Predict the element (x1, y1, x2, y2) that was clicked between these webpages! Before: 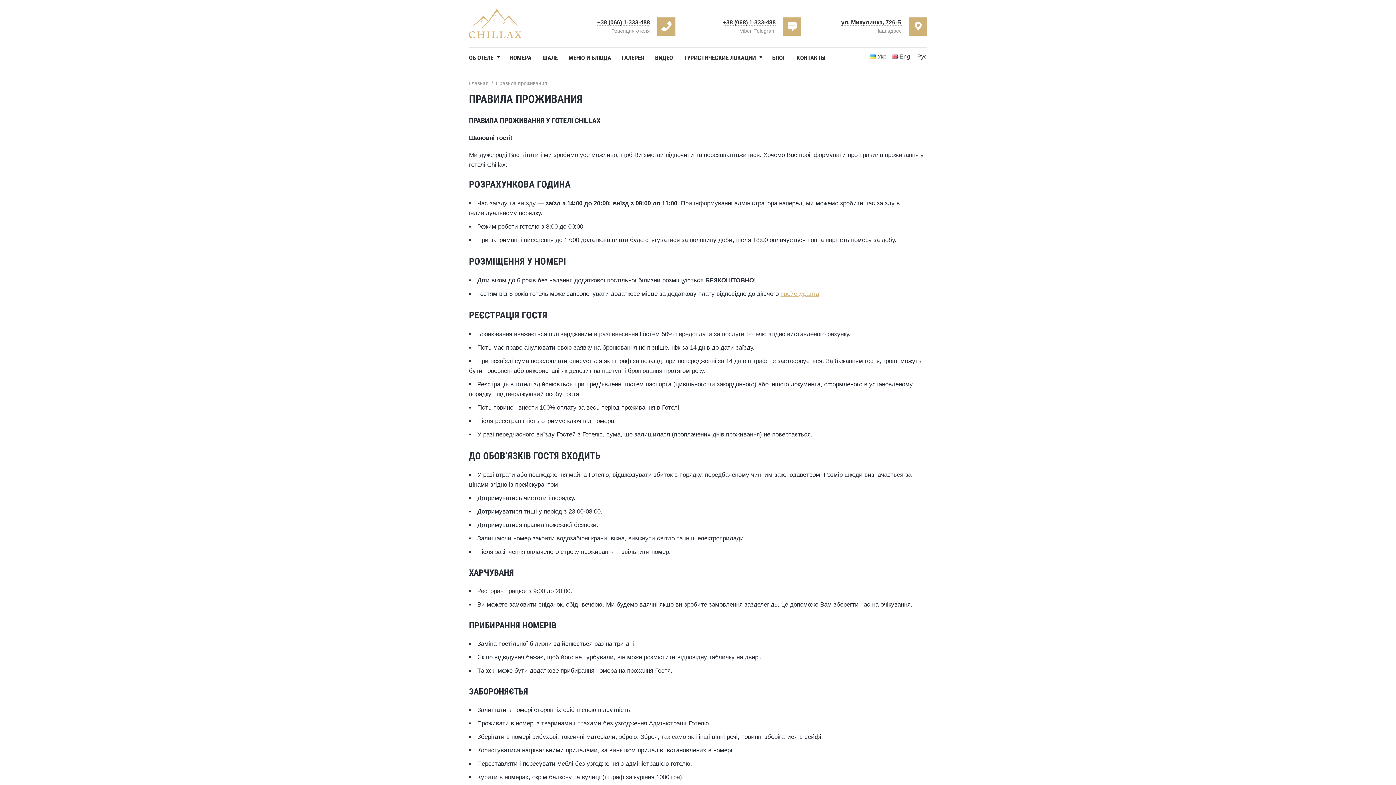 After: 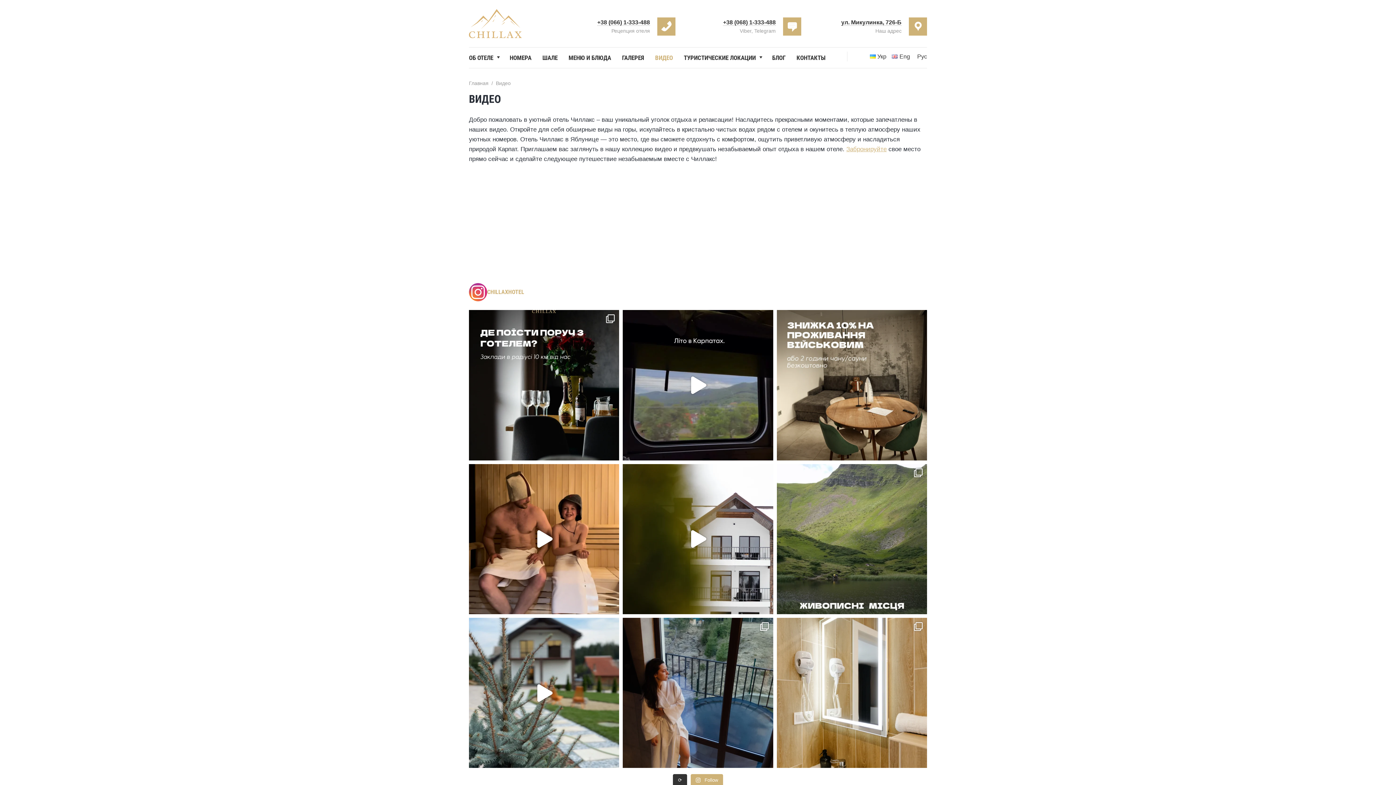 Action: bbox: (655, 47, 684, 68) label: ВИДЕО